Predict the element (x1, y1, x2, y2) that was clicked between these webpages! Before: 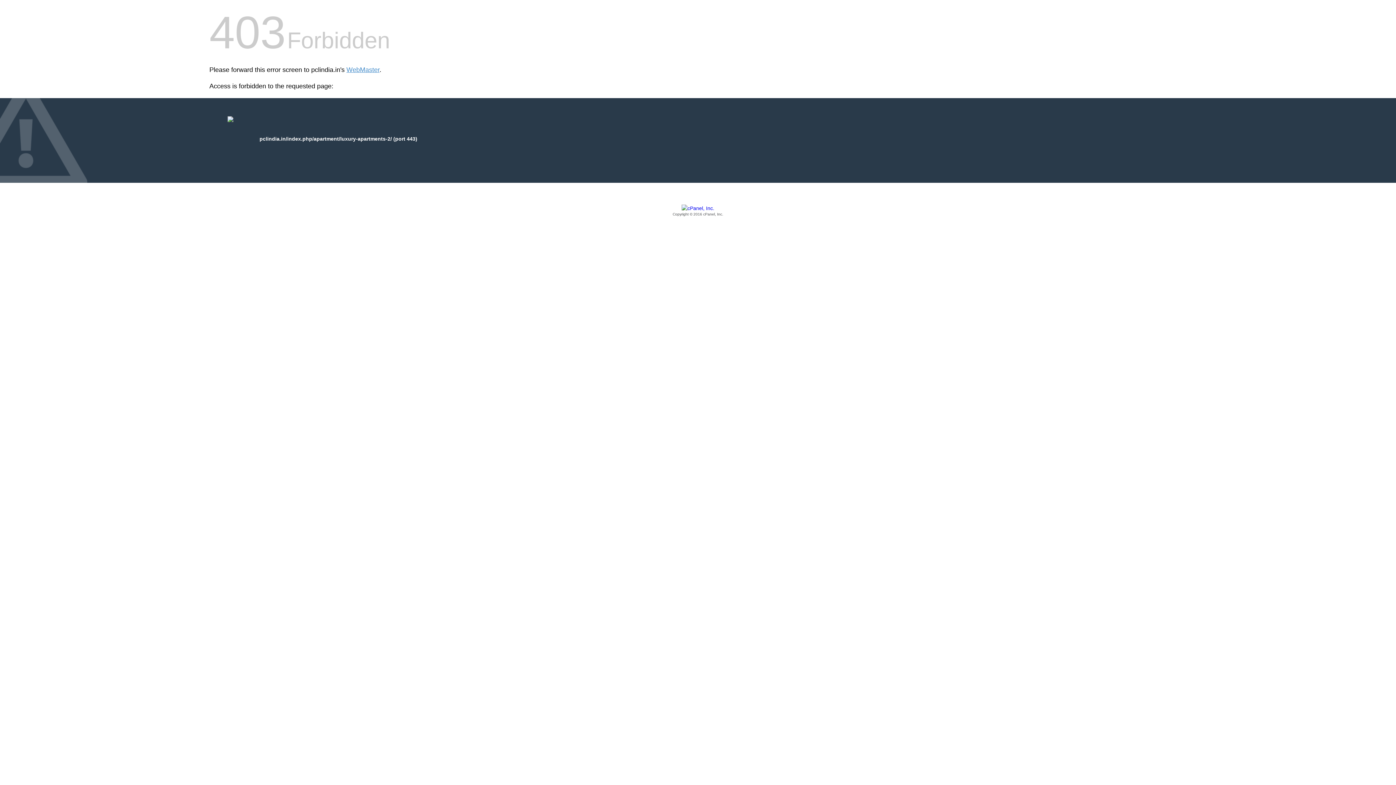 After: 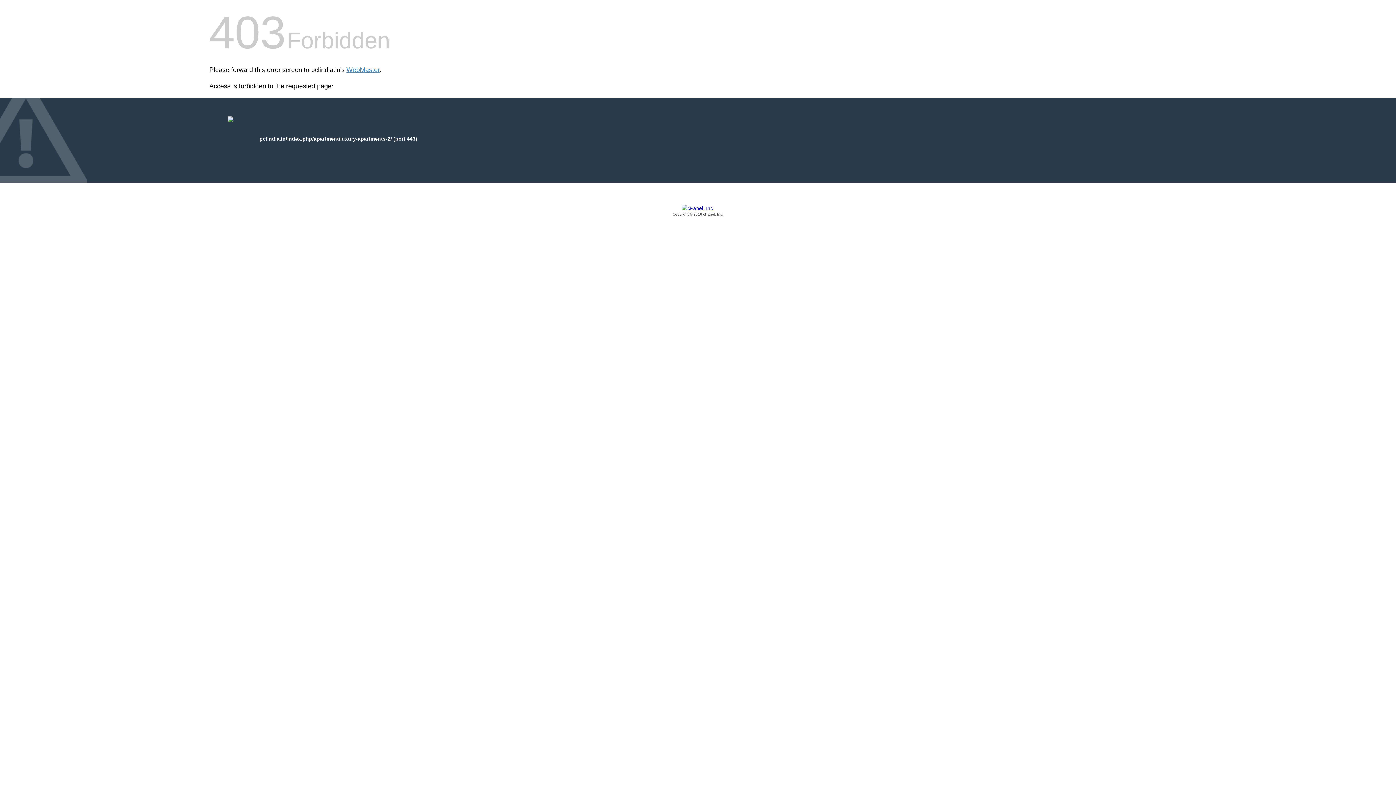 Action: label: Copyright © 2016 cPanel, Inc. bbox: (209, 205, 1186, 217)